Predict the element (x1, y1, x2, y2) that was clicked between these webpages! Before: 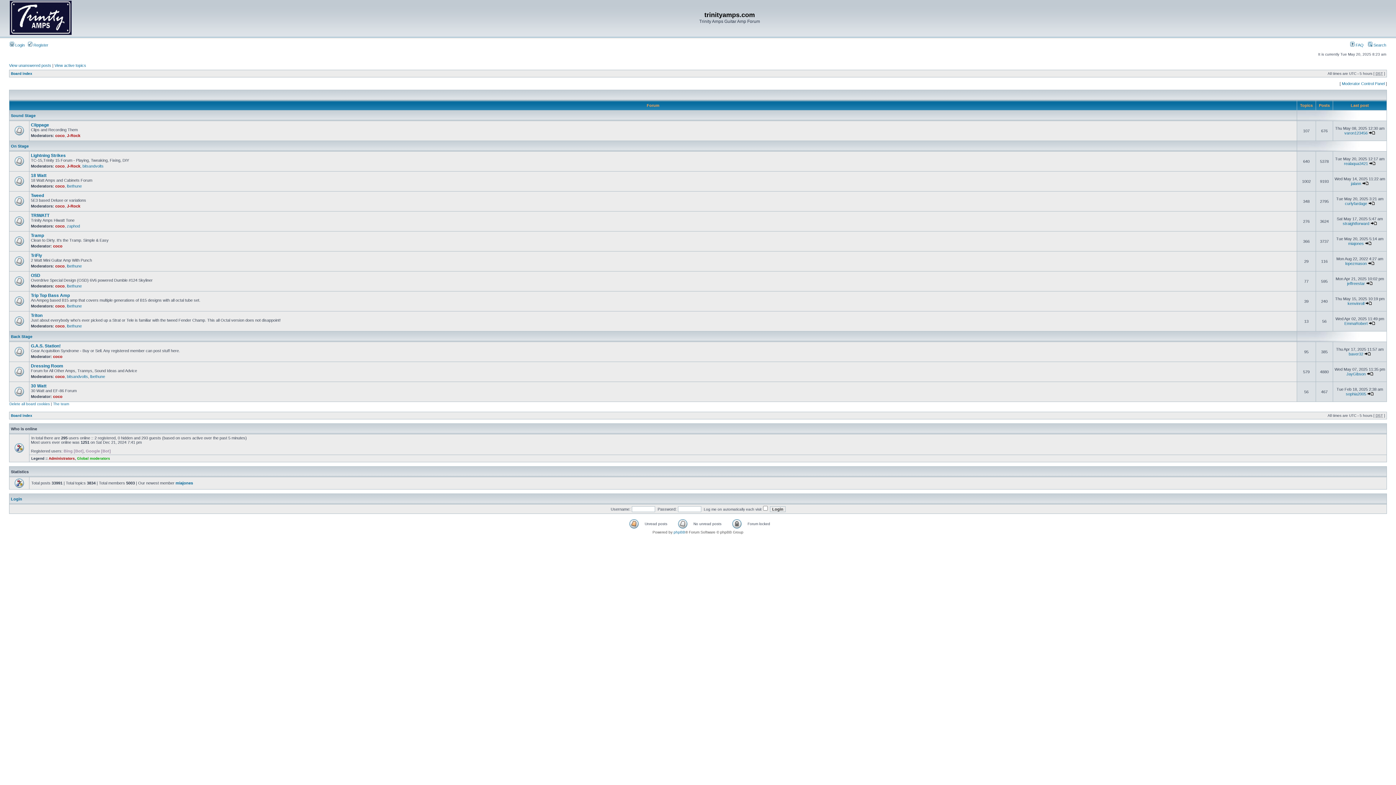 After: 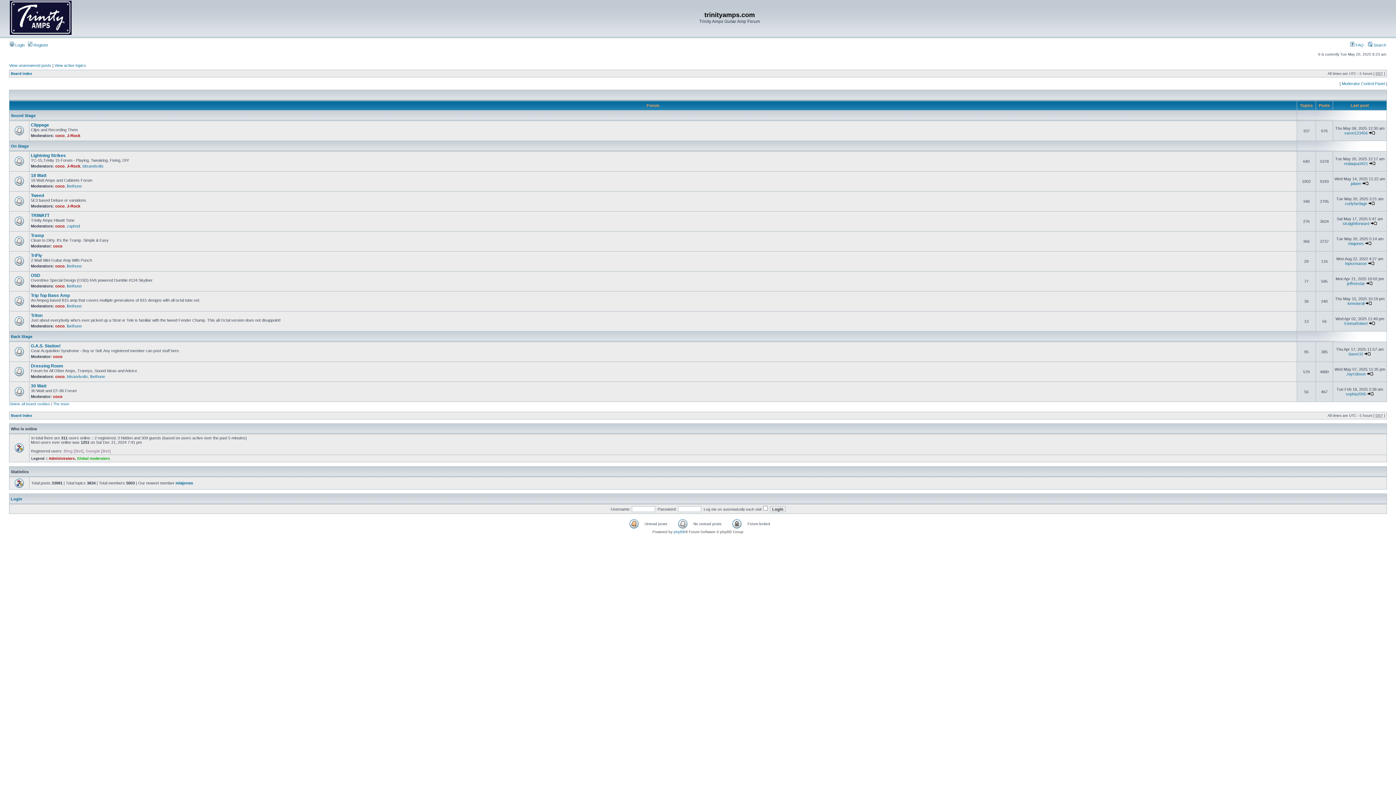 Action: bbox: (10, 71, 32, 75) label: Board index